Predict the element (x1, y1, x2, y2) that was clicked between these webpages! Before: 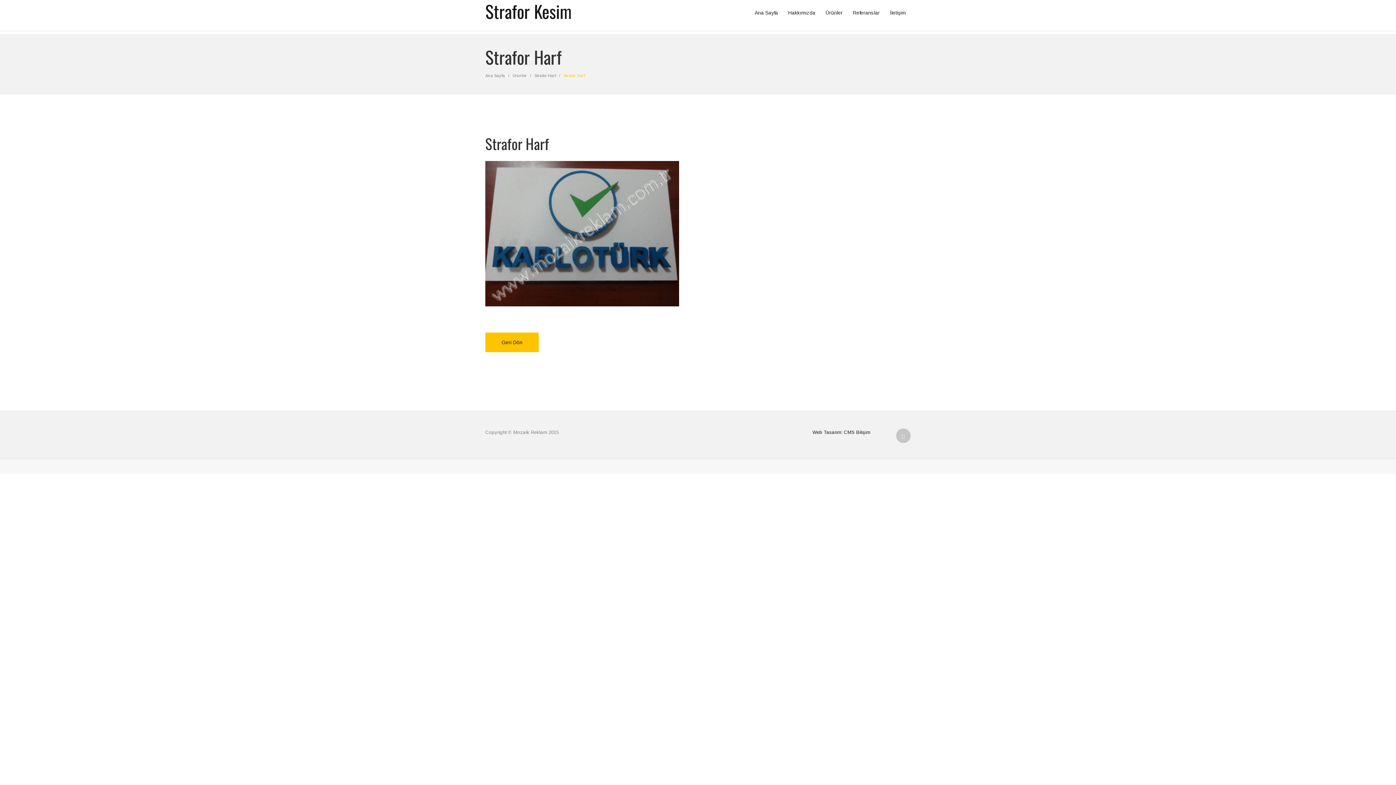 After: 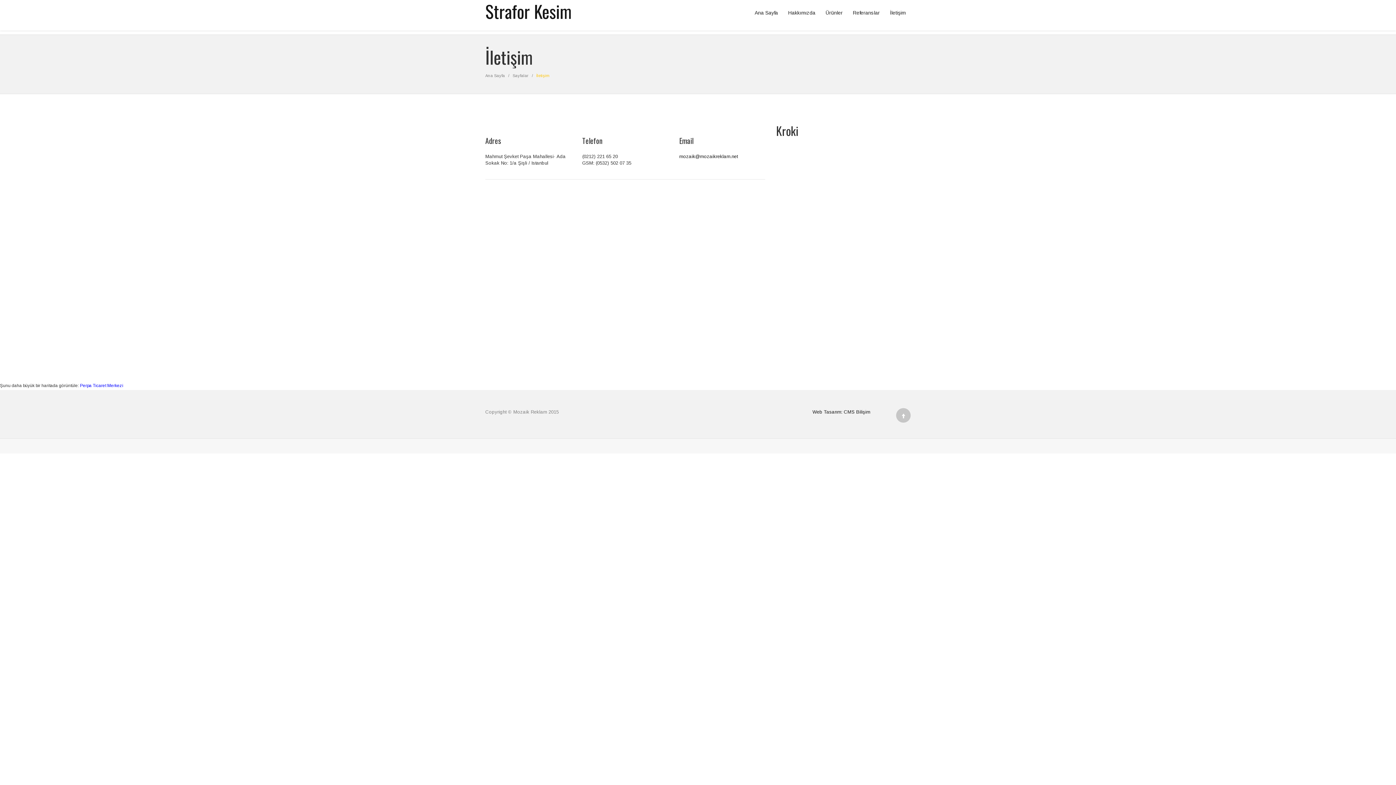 Action: bbox: (885, 0, 910, 25) label: İletişim